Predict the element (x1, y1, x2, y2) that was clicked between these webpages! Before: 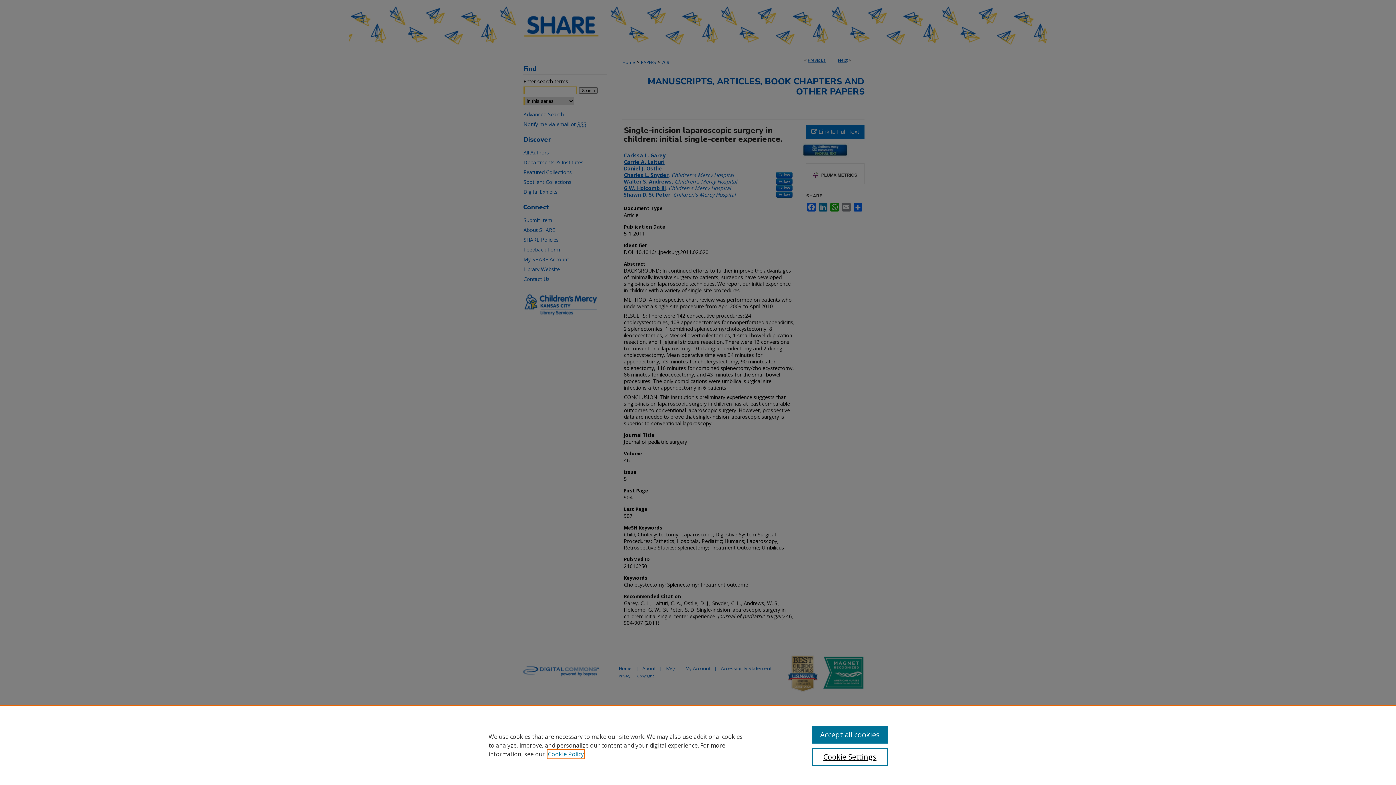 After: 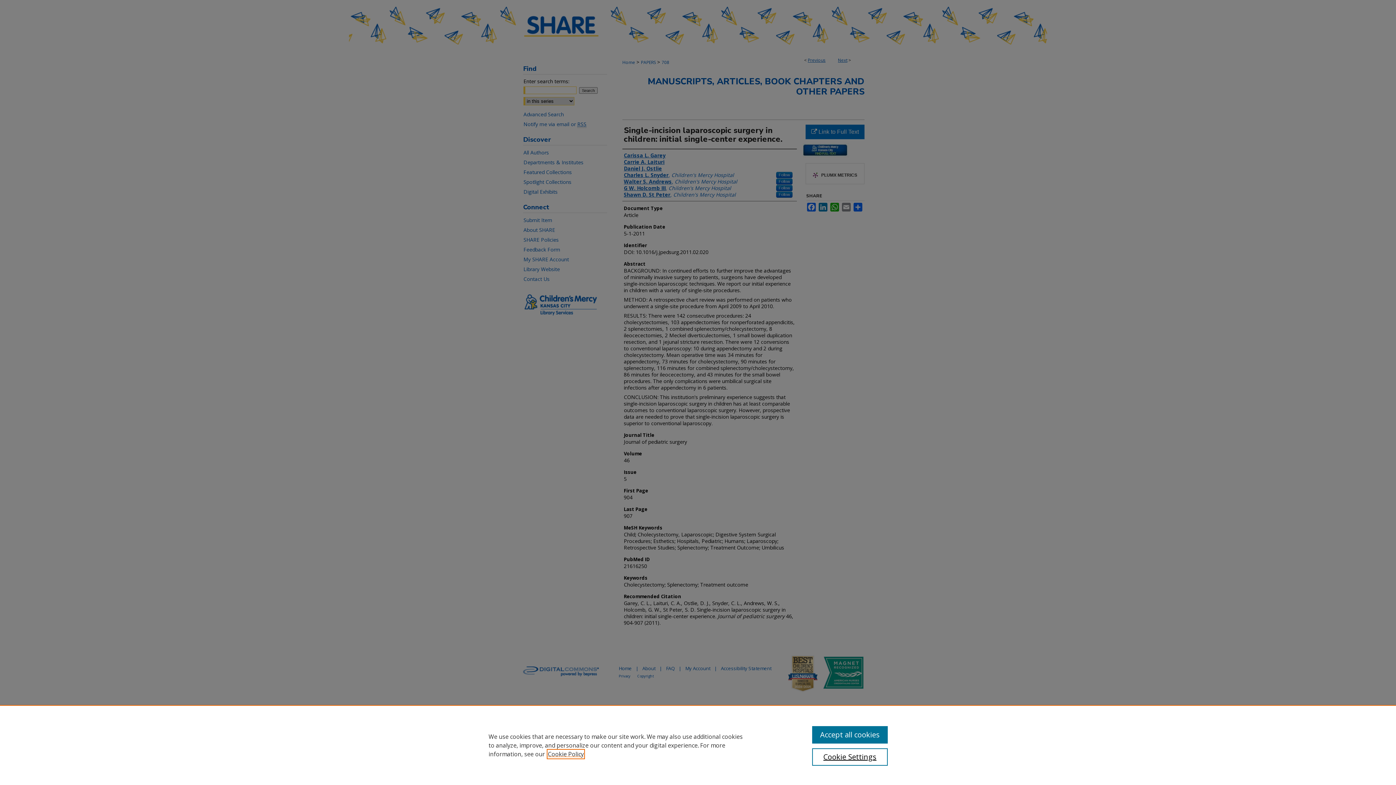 Action: label: , opens in a new tab bbox: (548, 750, 584, 758)